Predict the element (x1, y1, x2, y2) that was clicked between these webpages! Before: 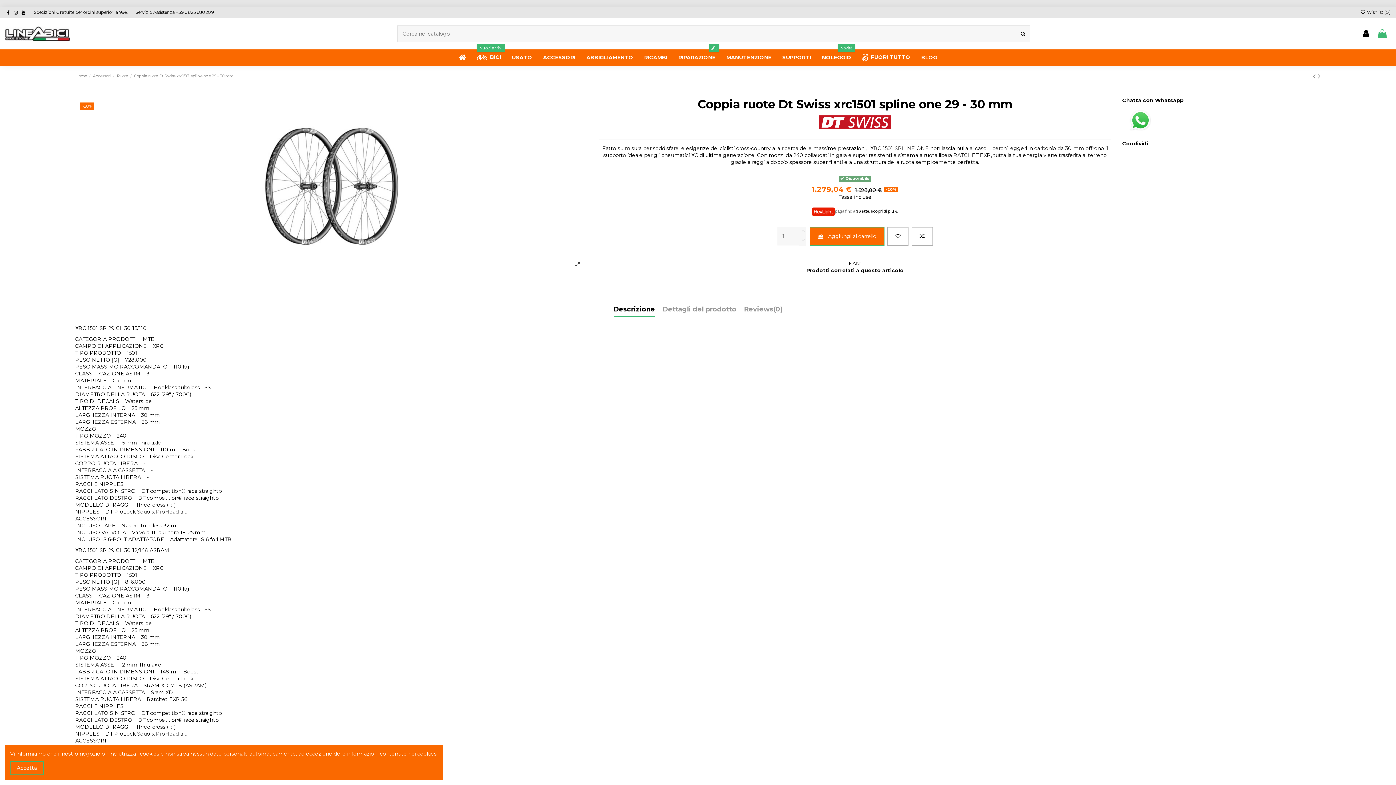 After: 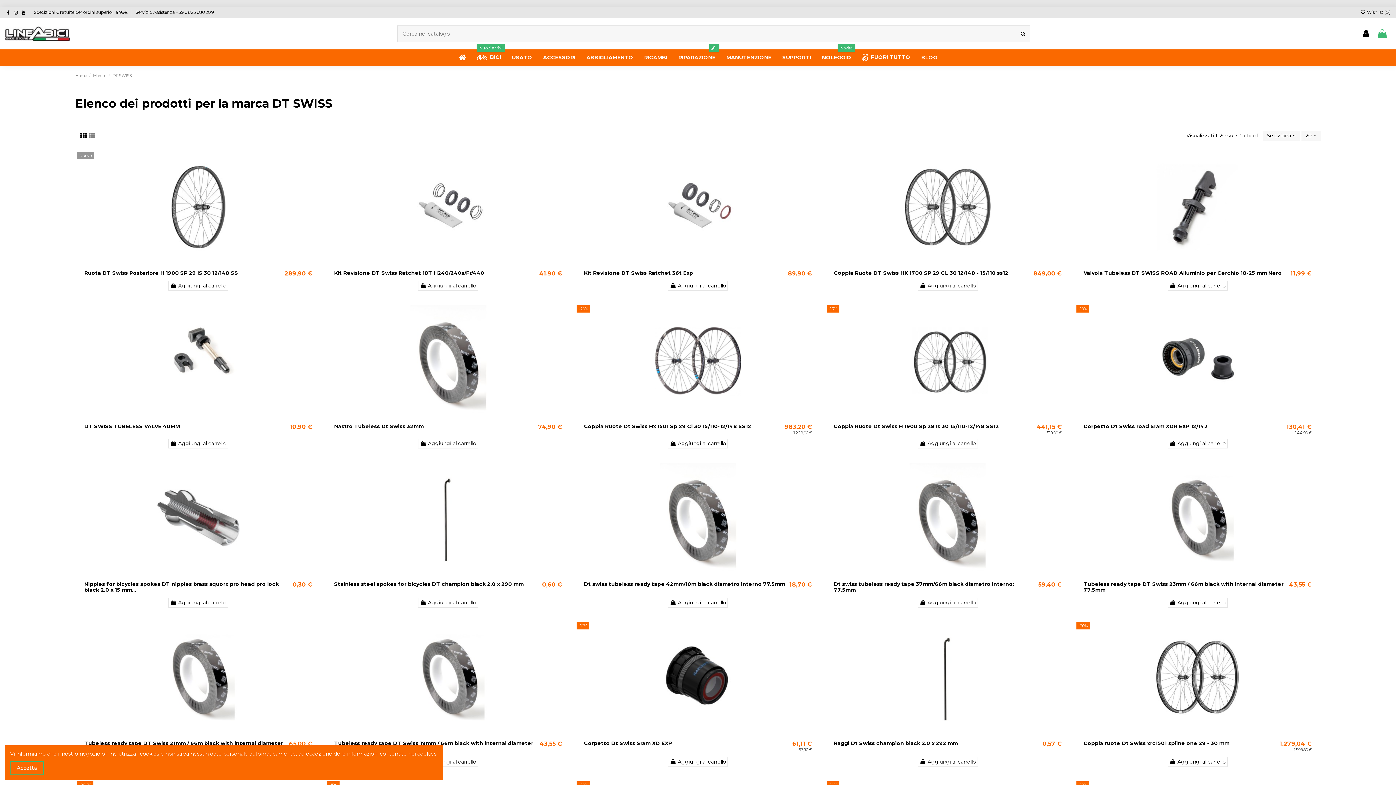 Action: bbox: (818, 118, 891, 125)